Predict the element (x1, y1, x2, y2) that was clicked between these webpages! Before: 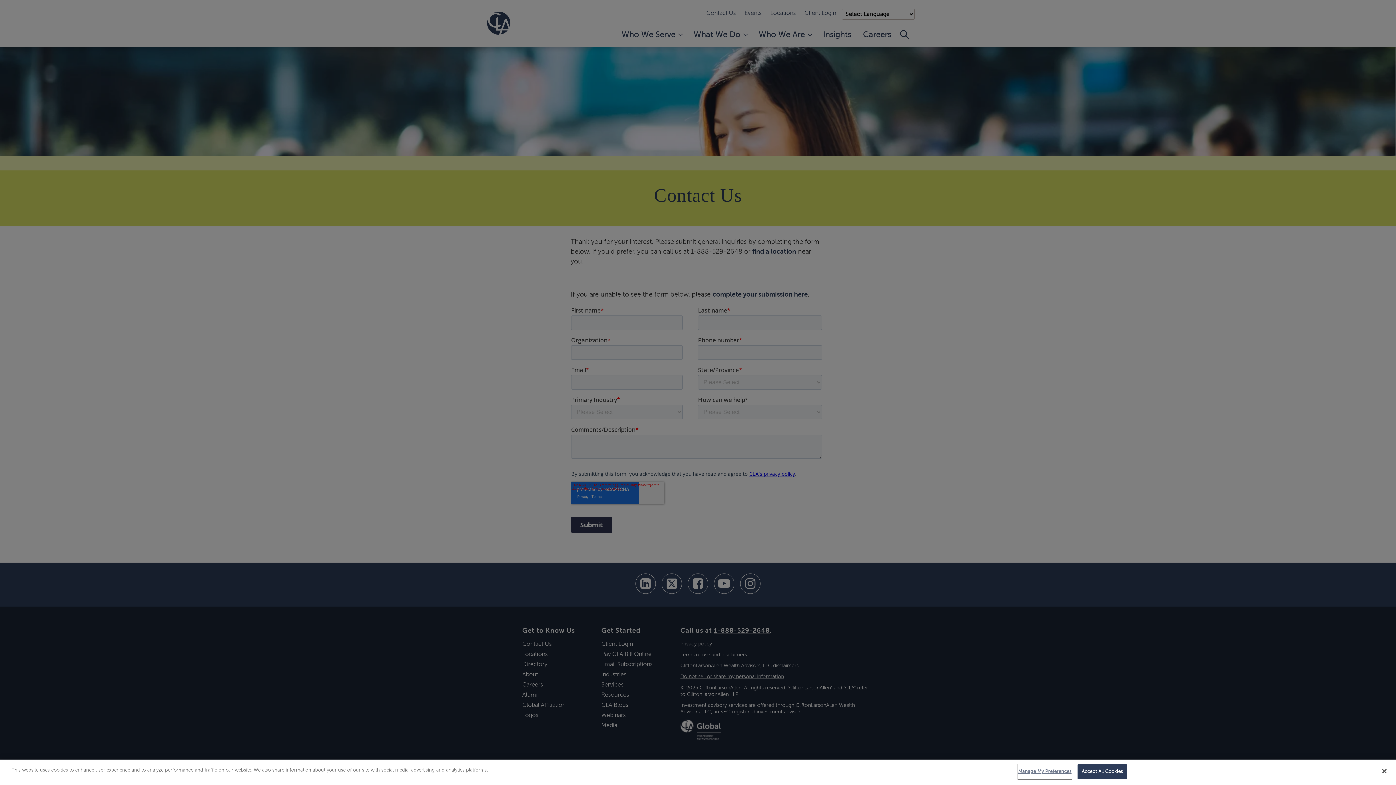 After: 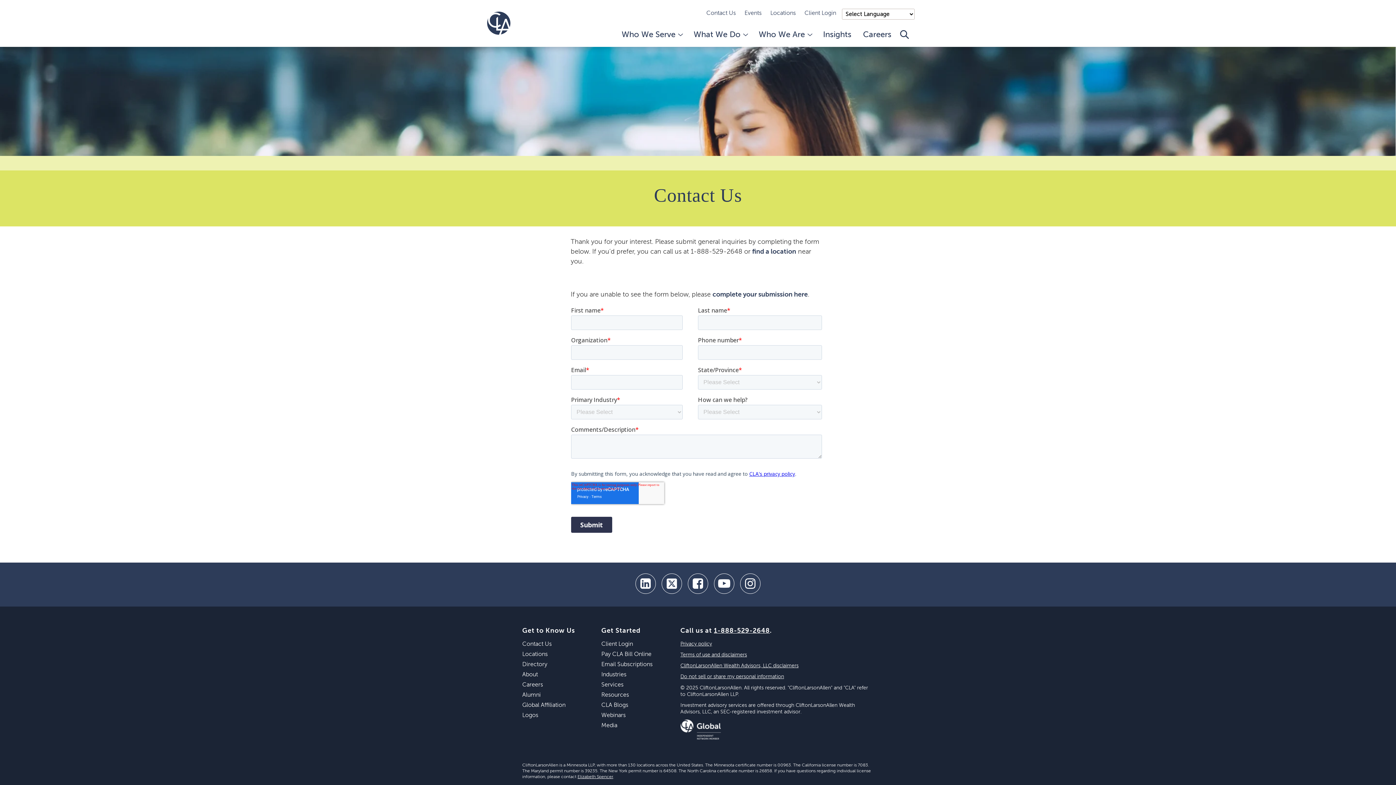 Action: label: Accept All Cookies bbox: (1077, 764, 1127, 779)